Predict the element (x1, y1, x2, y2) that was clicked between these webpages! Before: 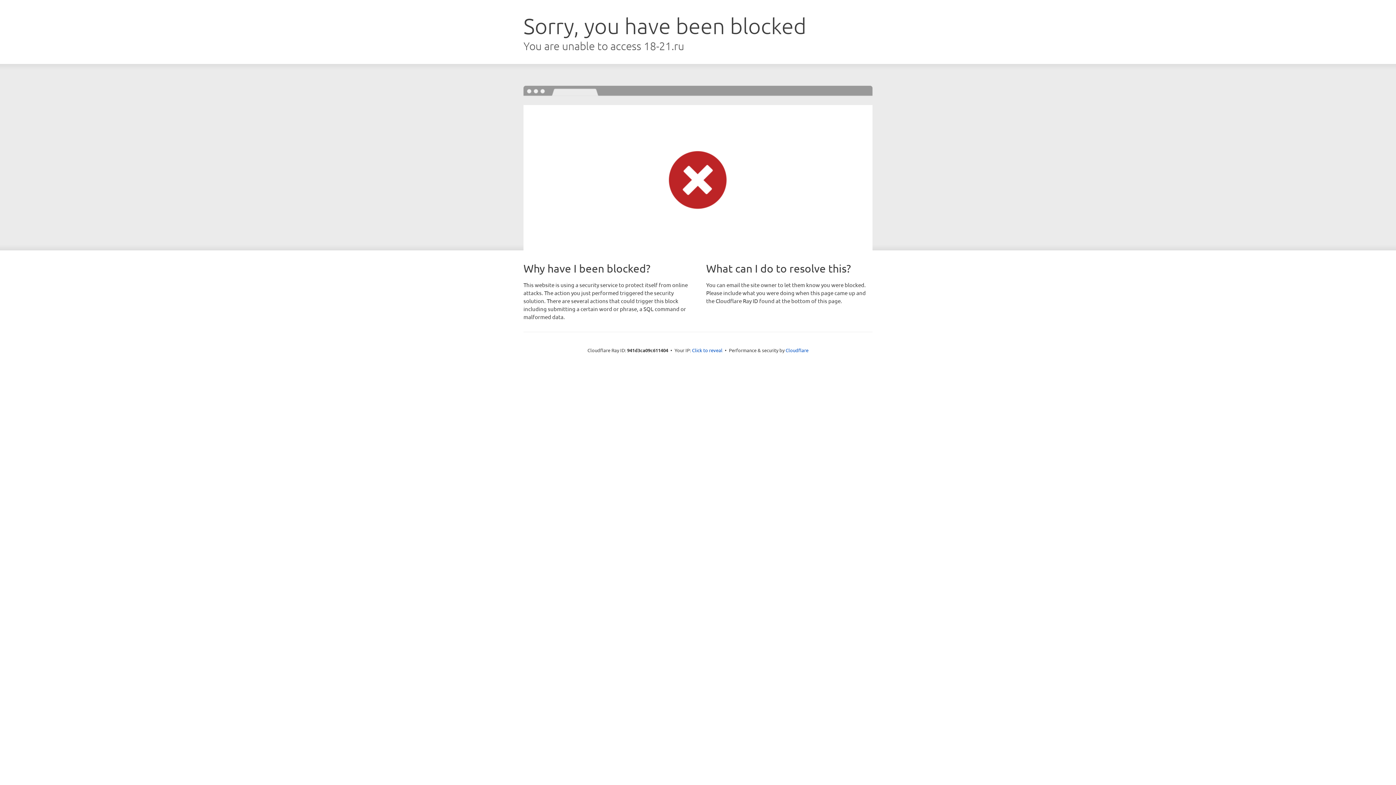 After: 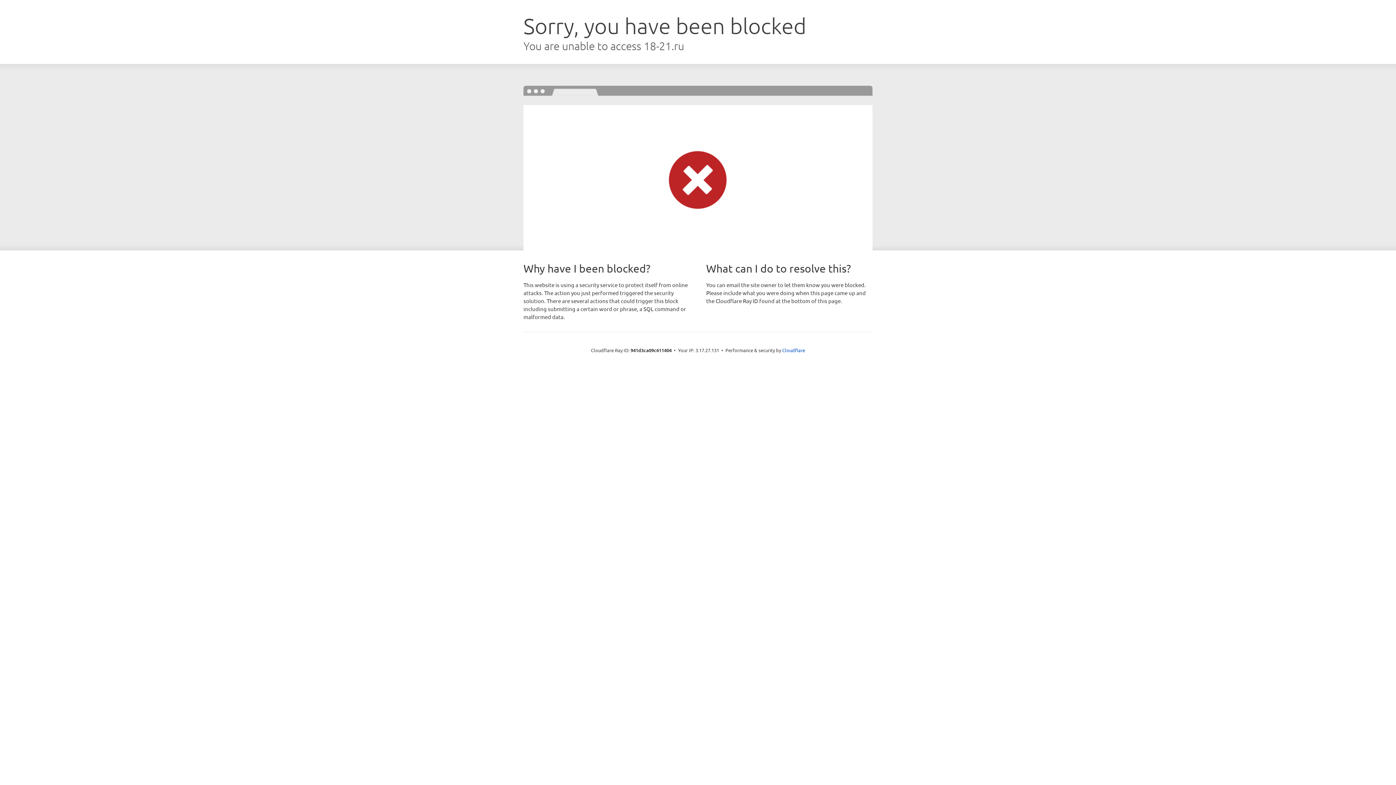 Action: label: Click to reveal bbox: (692, 346, 722, 353)